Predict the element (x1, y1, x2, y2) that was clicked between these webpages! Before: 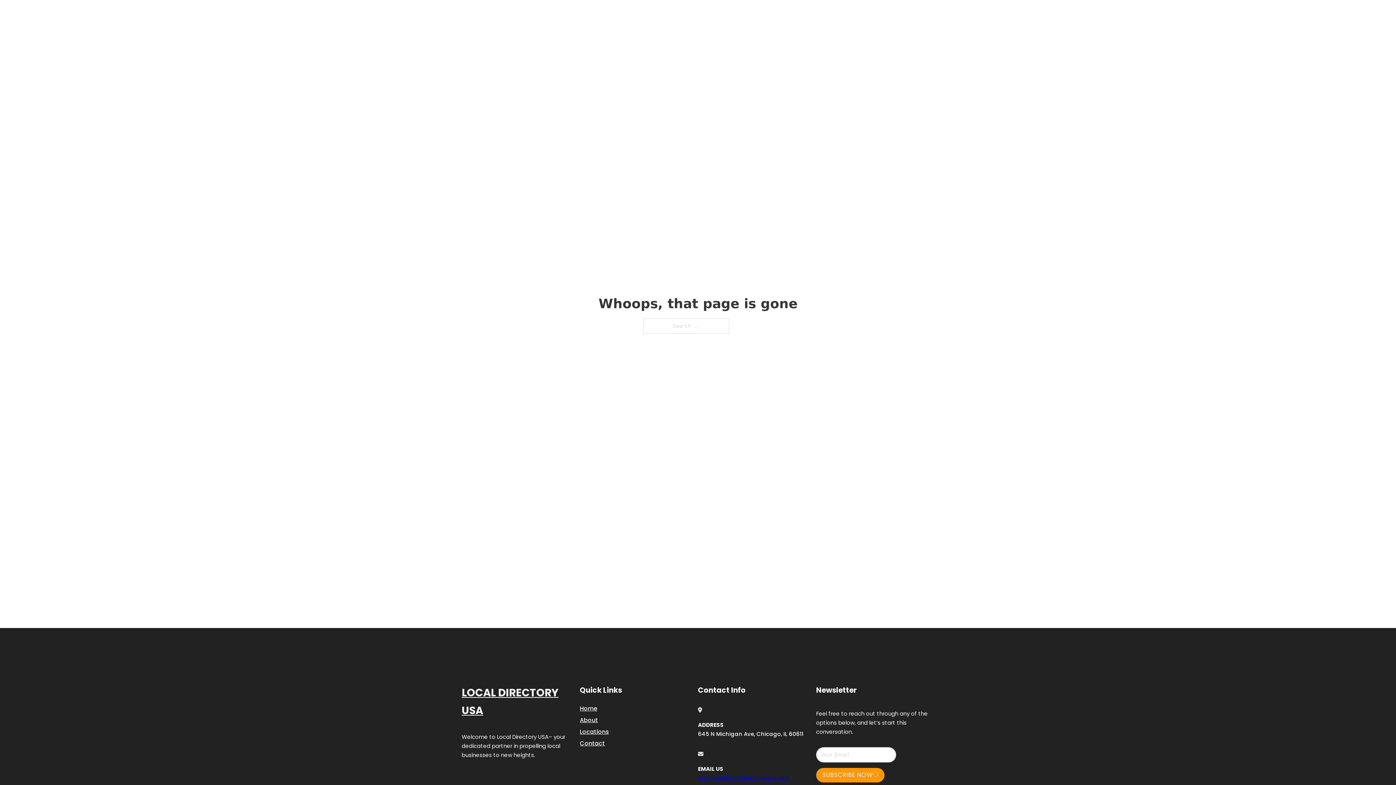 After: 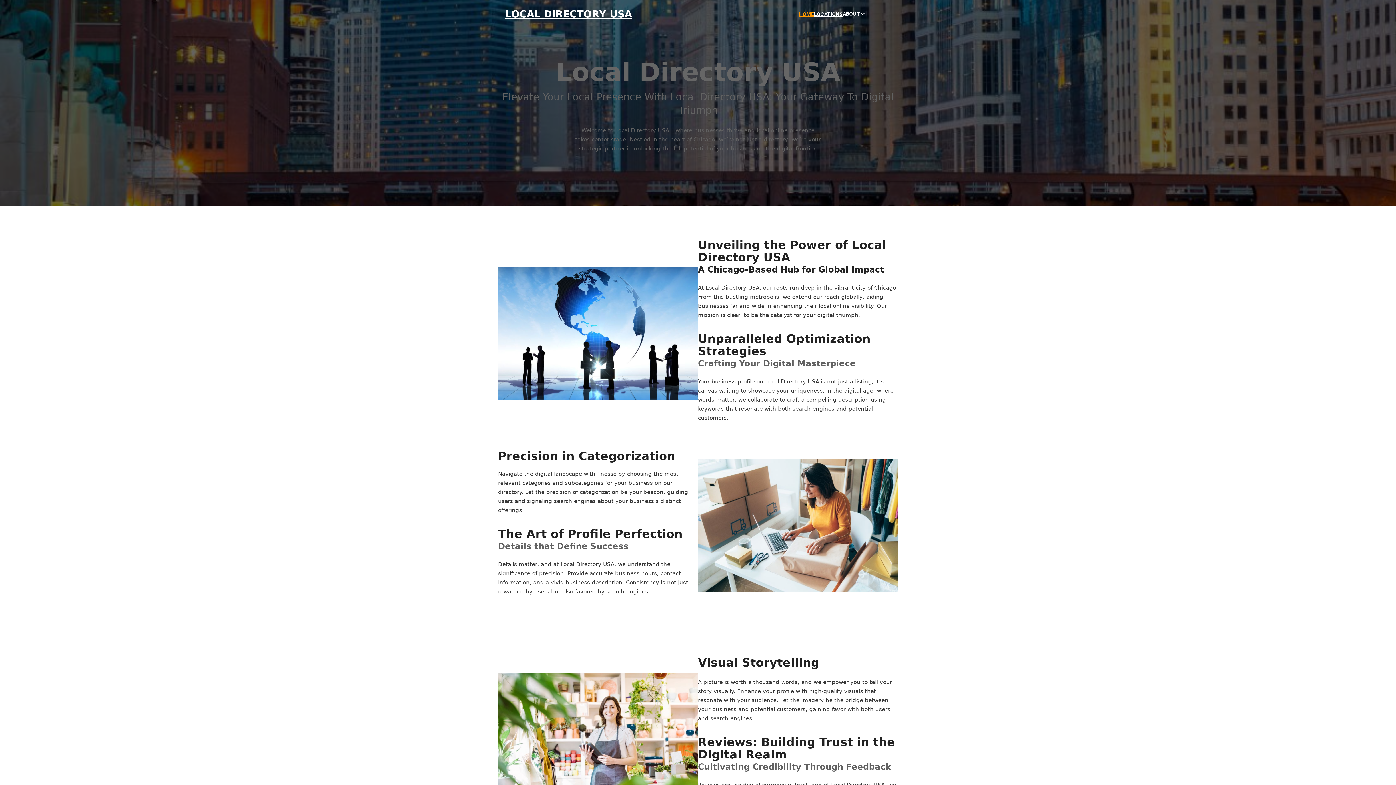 Action: label: LOCAL DIRECTORY USA bbox: (505, 8, 632, 19)